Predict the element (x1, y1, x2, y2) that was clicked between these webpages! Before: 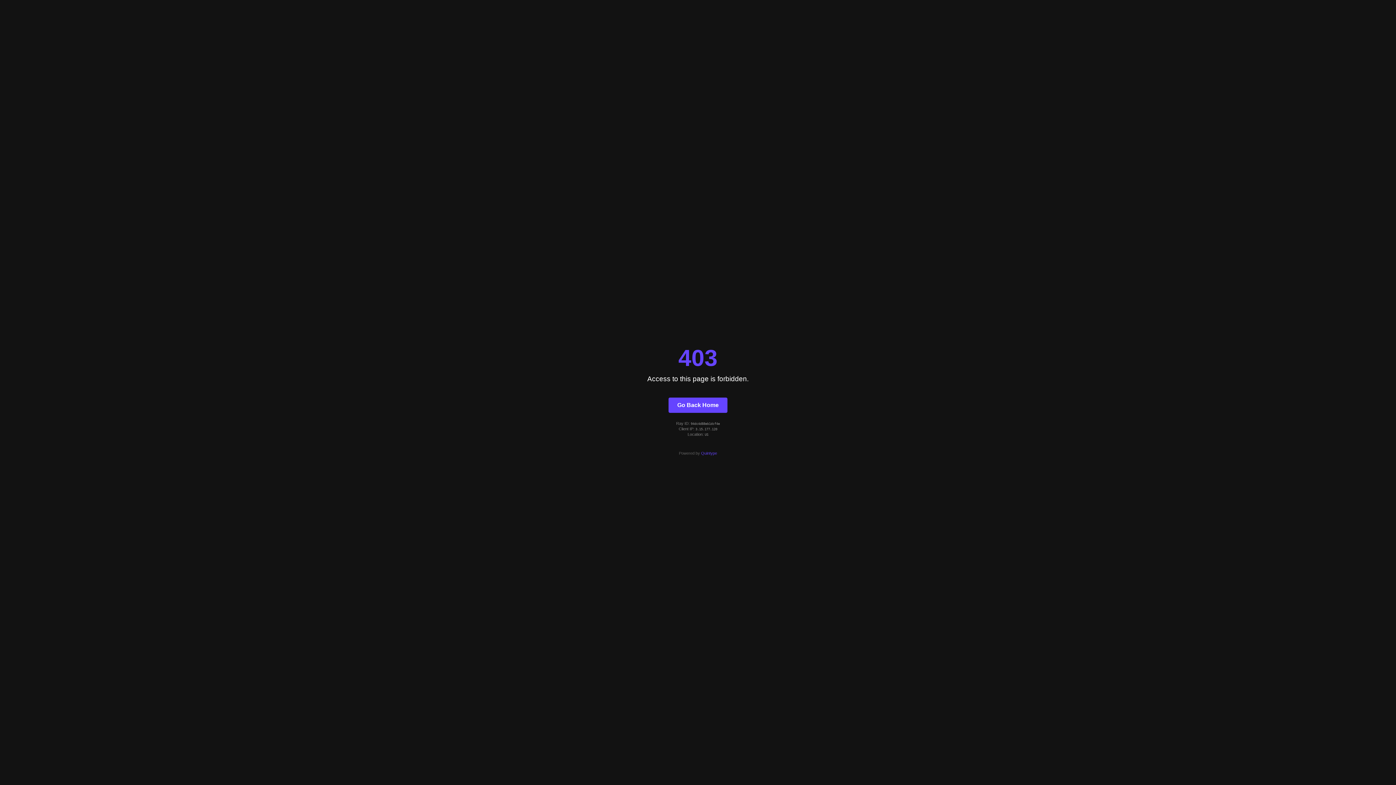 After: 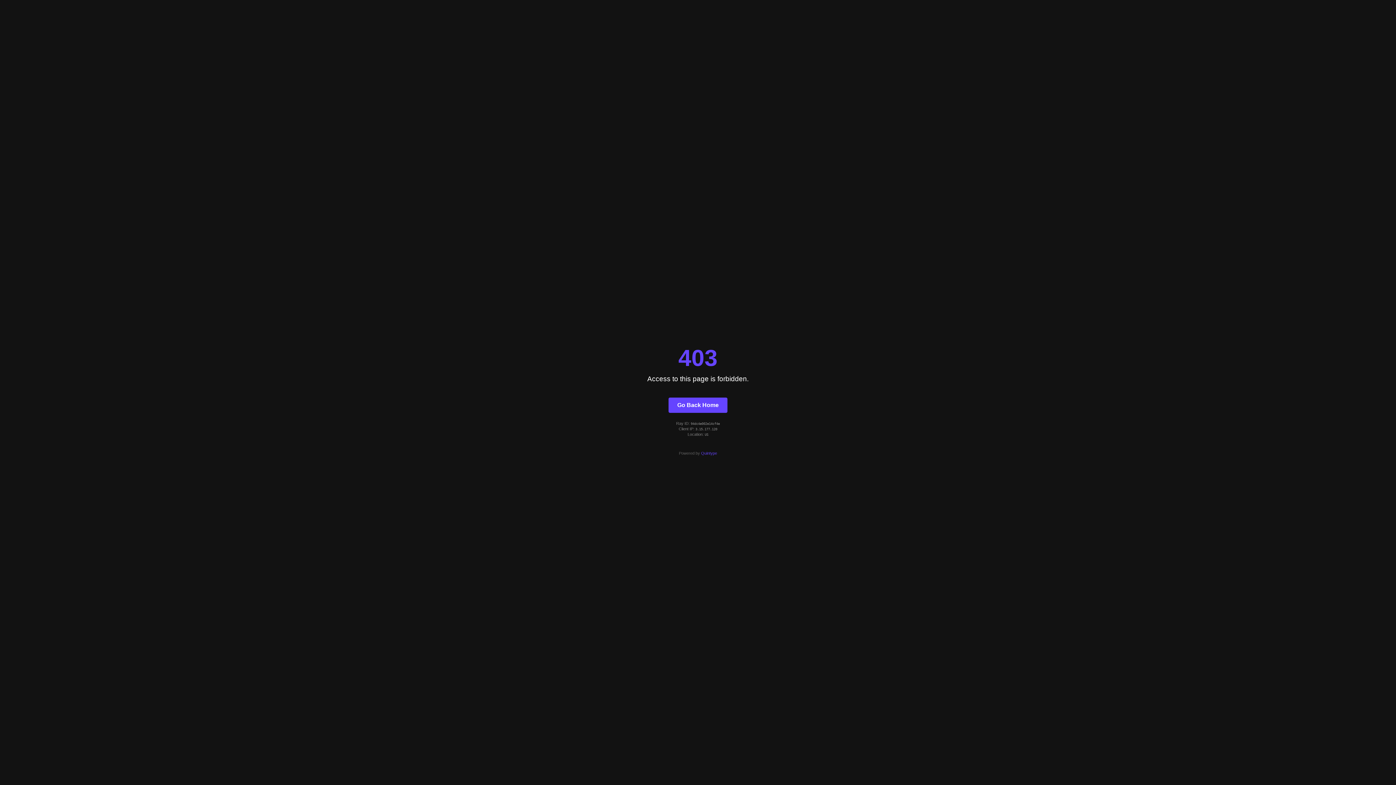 Action: label: Go Back Home bbox: (668, 397, 727, 412)